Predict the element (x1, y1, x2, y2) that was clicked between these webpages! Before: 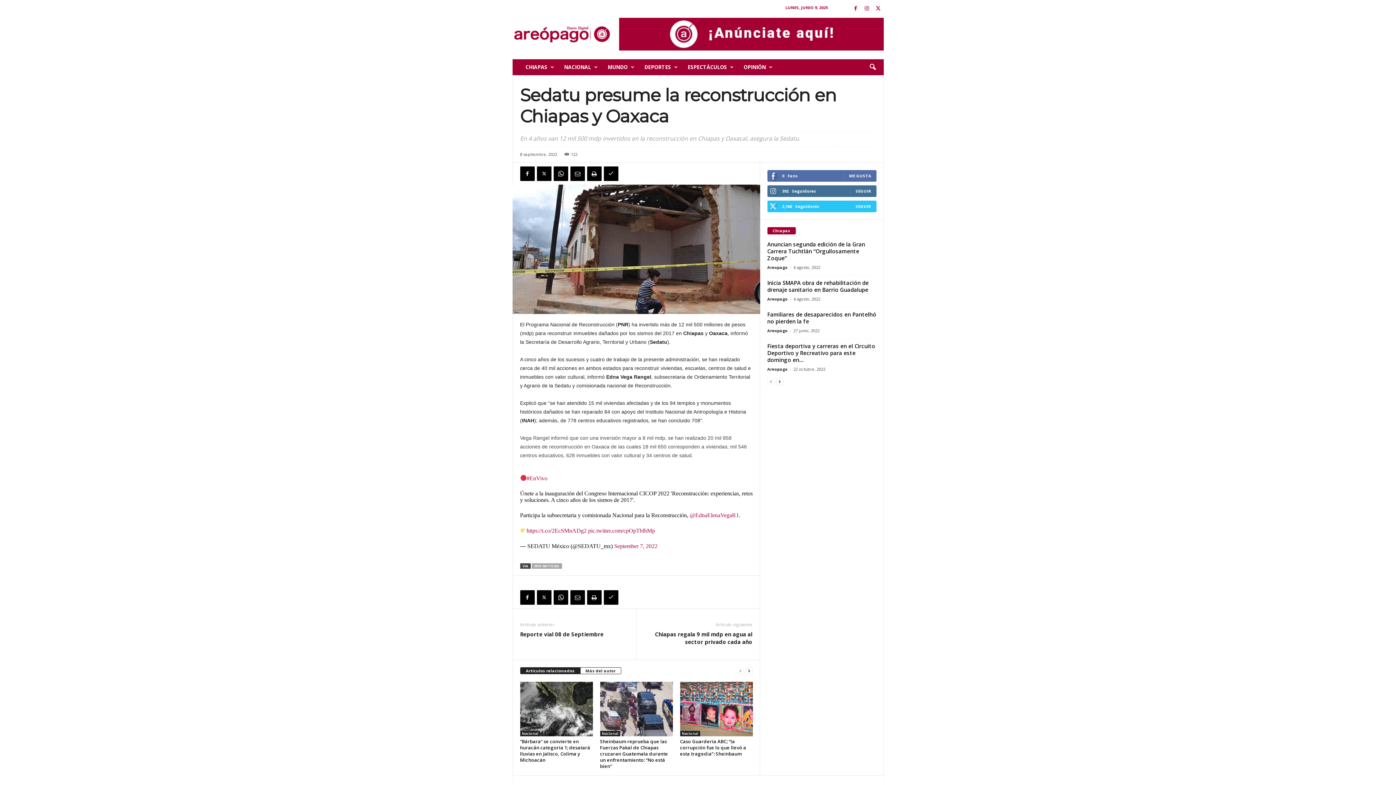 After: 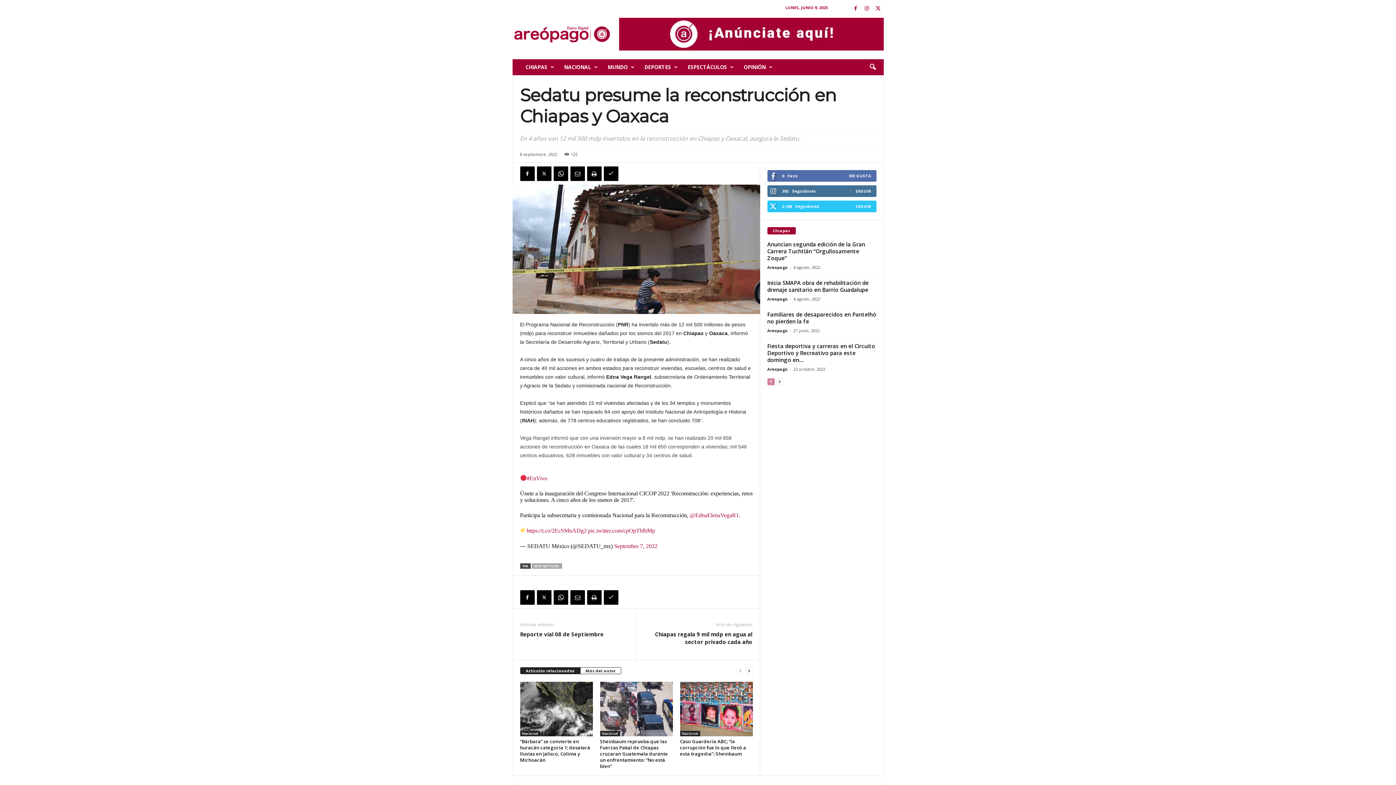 Action: bbox: (767, 378, 774, 385) label: prev-page